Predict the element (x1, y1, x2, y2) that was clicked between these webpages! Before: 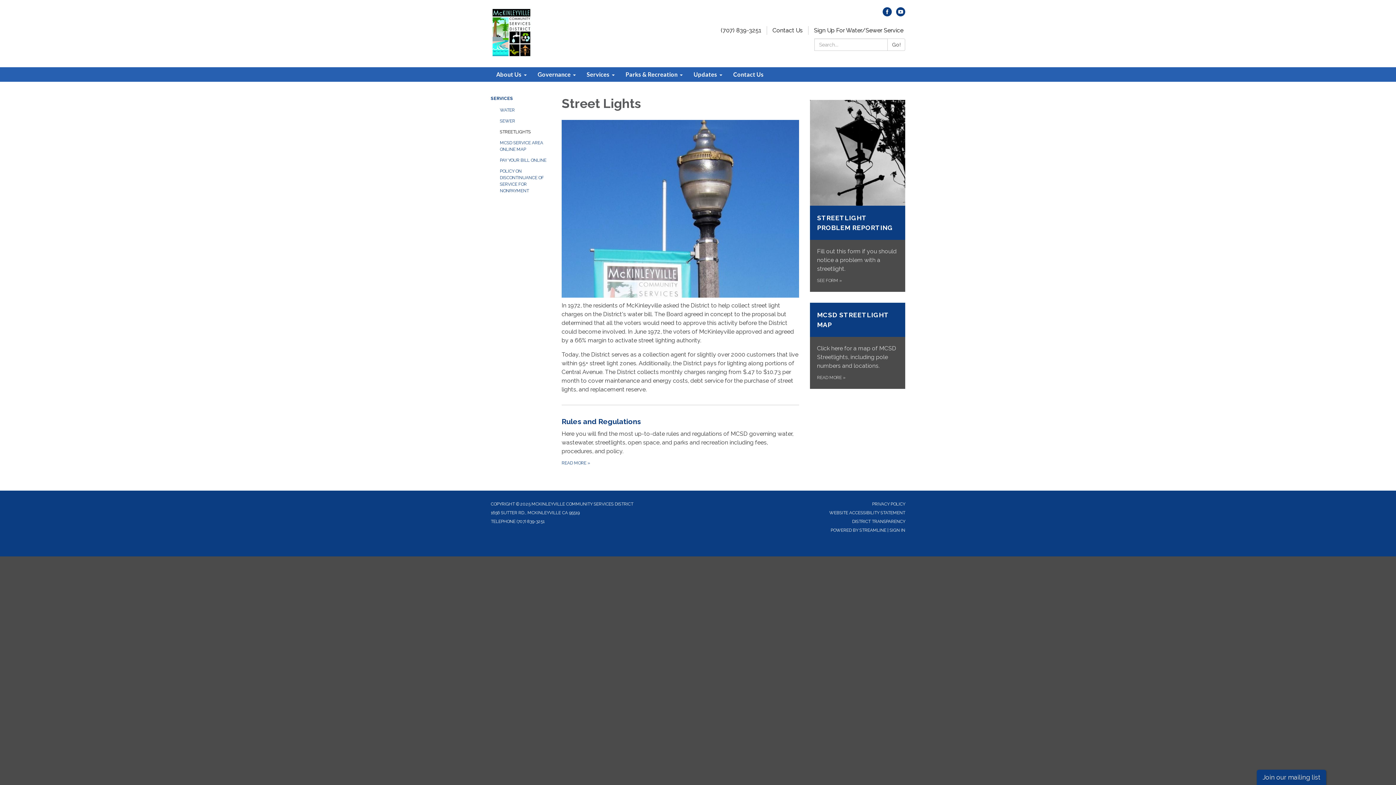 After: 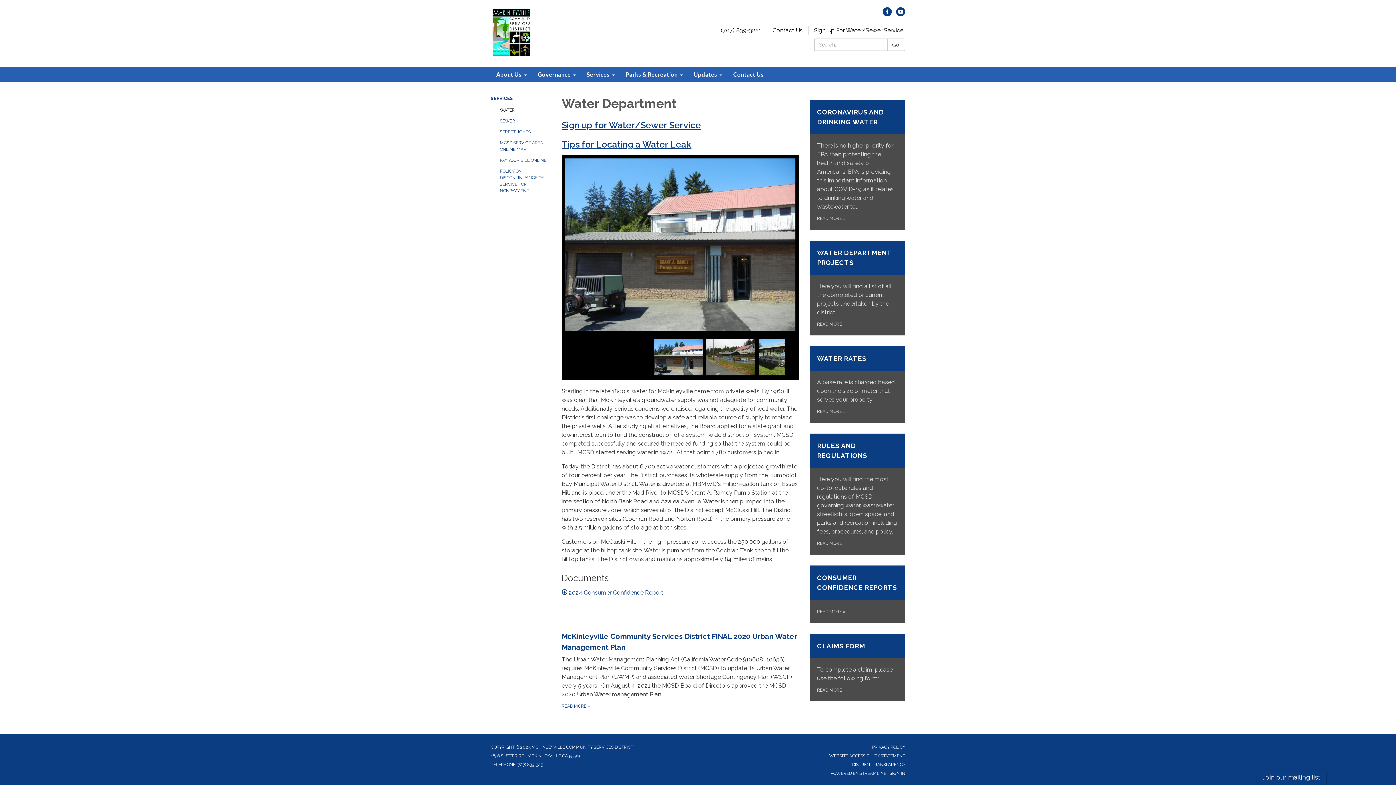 Action: label: WATER bbox: (500, 104, 550, 115)